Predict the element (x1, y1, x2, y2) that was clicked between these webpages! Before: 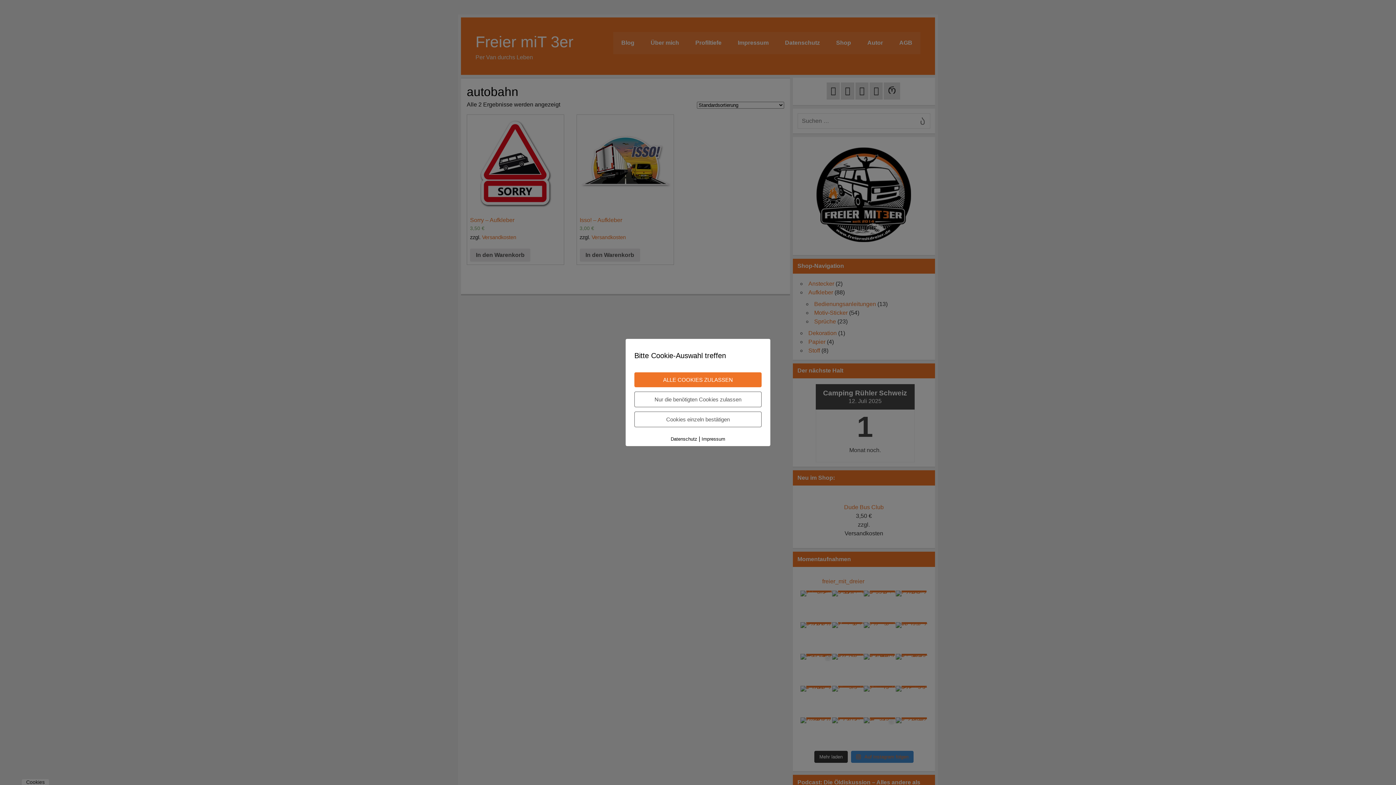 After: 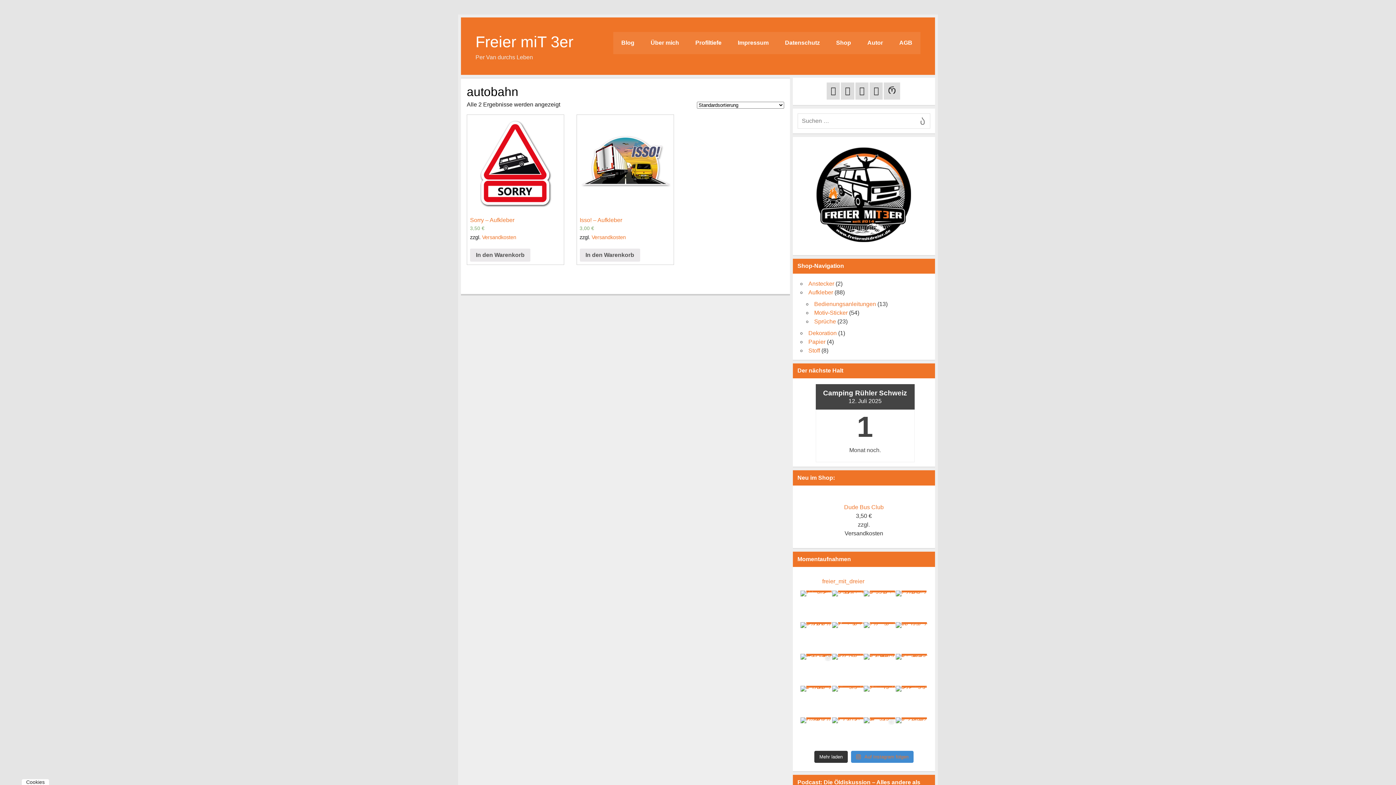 Action: label: Nur die benötigten Cookies zulassen bbox: (634, 391, 761, 407)